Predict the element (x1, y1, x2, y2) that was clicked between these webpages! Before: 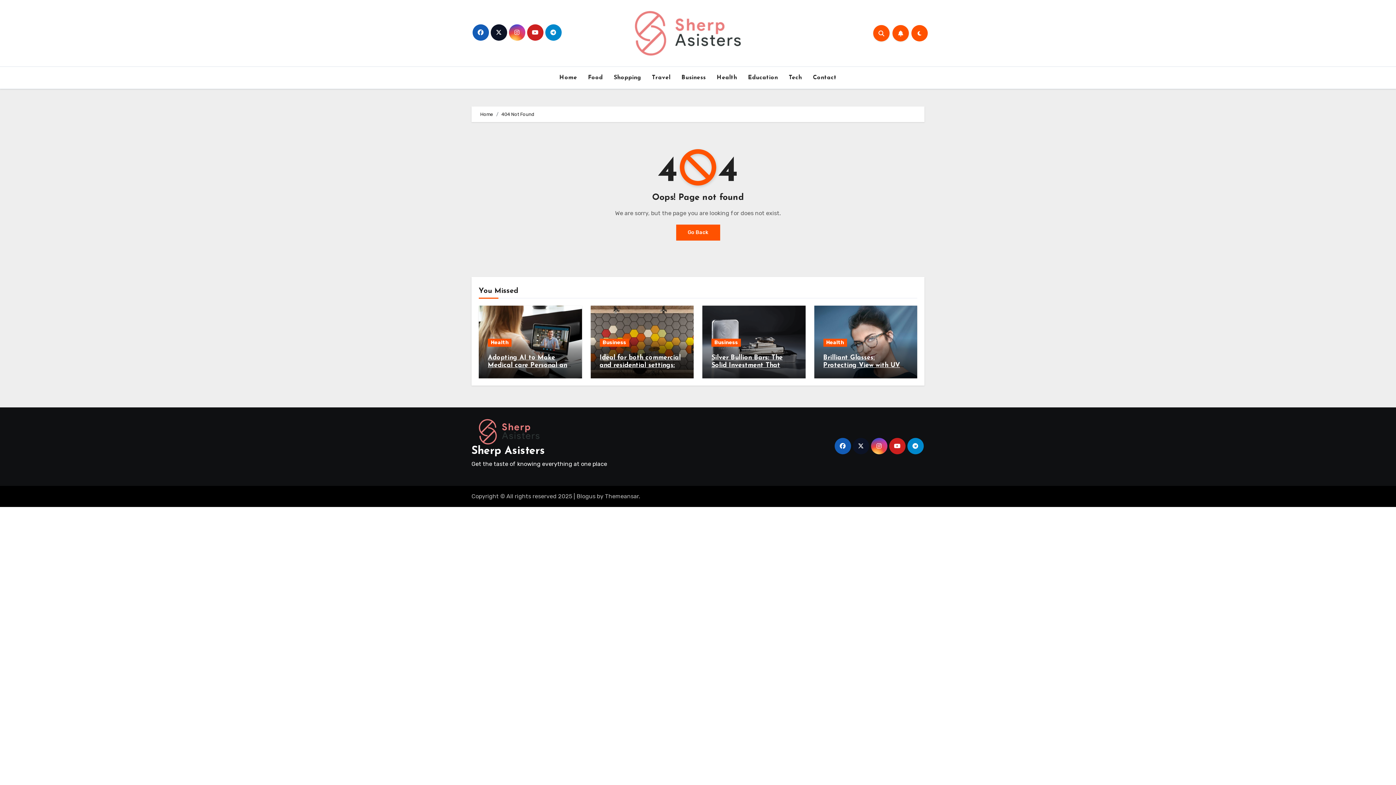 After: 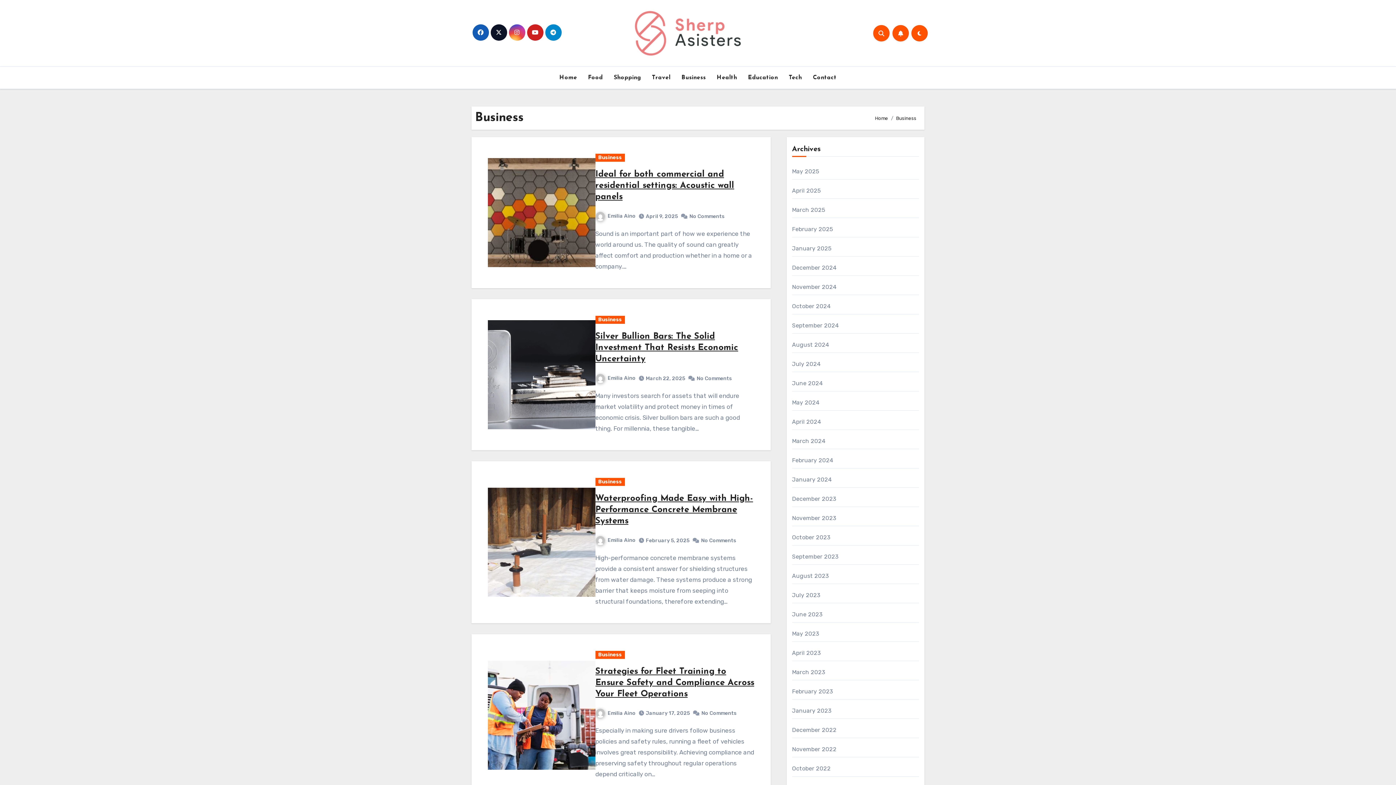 Action: label: Business bbox: (676, 69, 711, 85)